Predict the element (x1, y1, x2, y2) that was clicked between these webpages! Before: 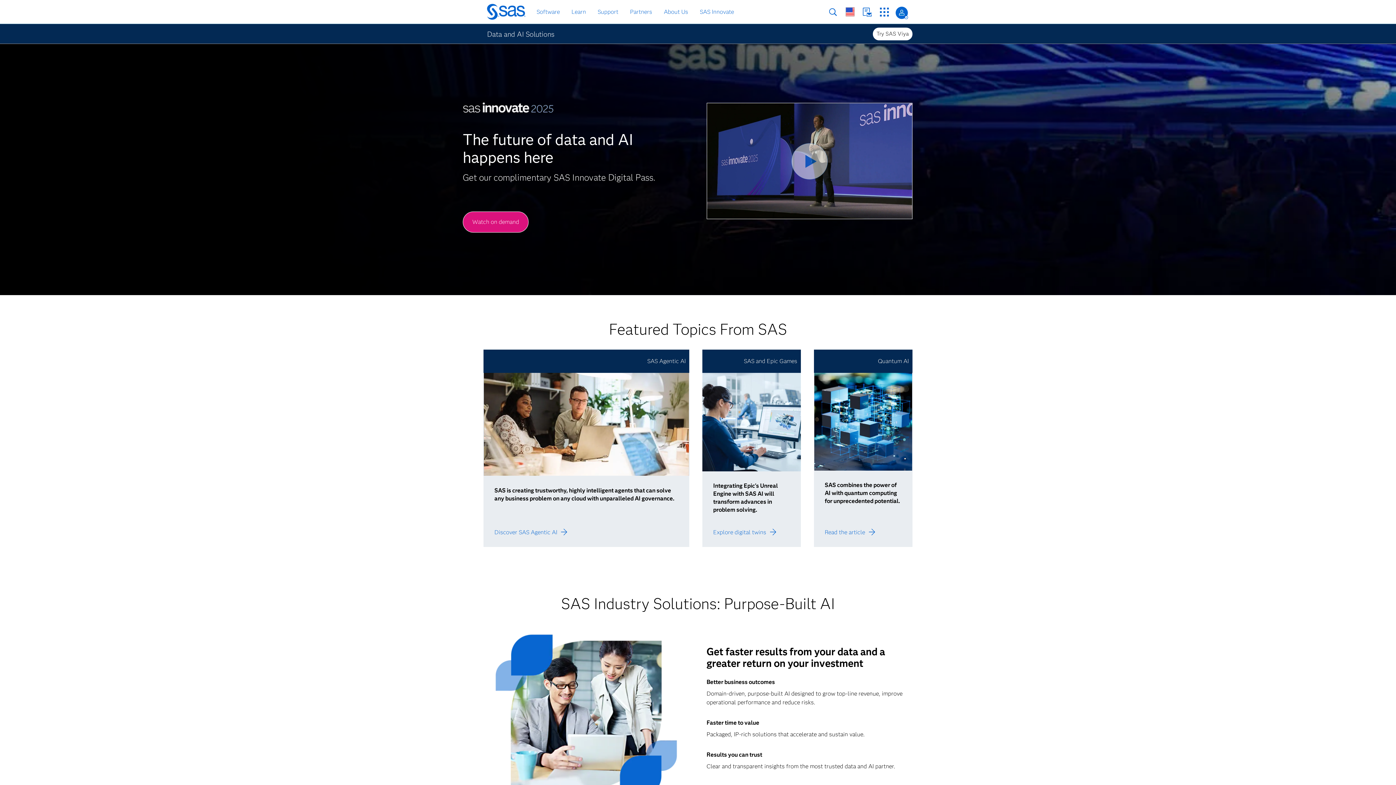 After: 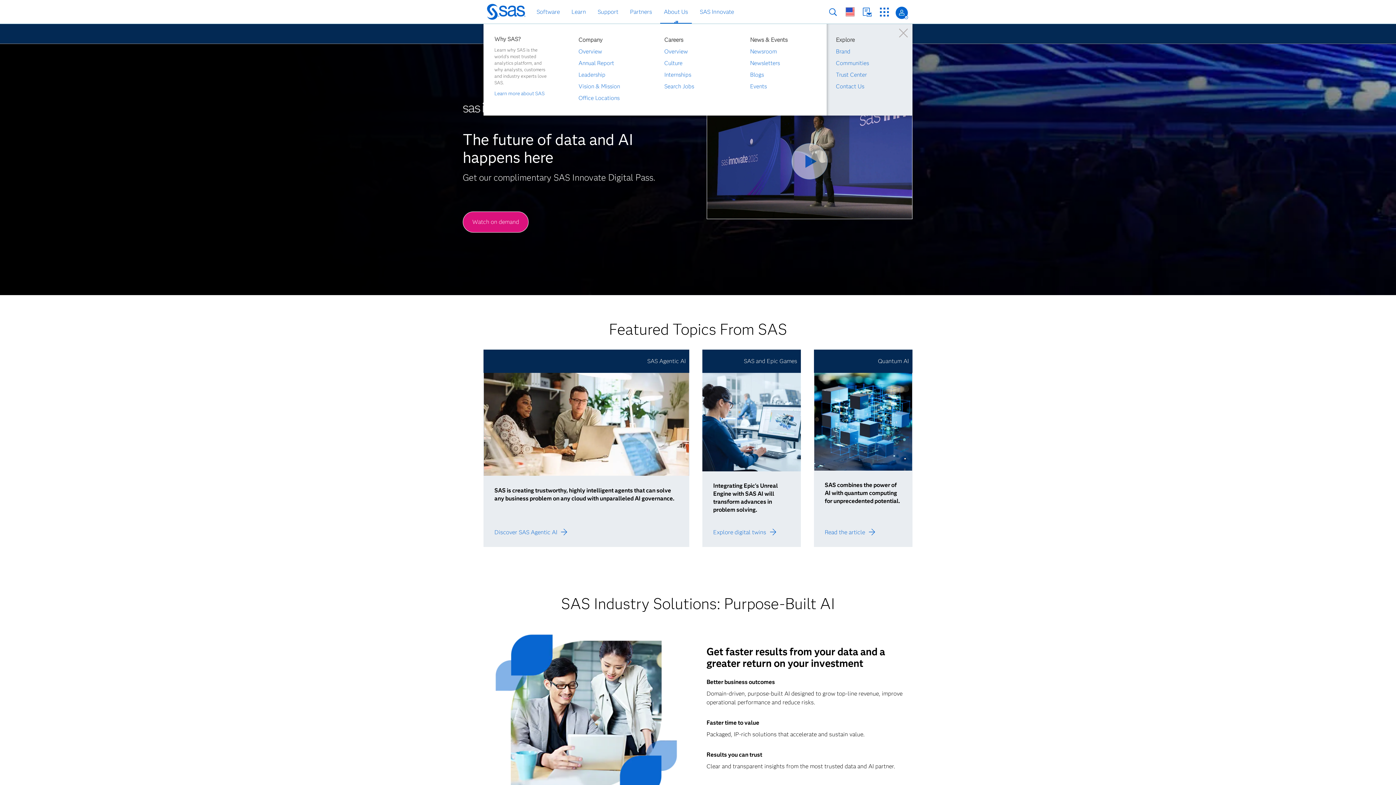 Action: bbox: (661, 6, 690, 17) label: About Us